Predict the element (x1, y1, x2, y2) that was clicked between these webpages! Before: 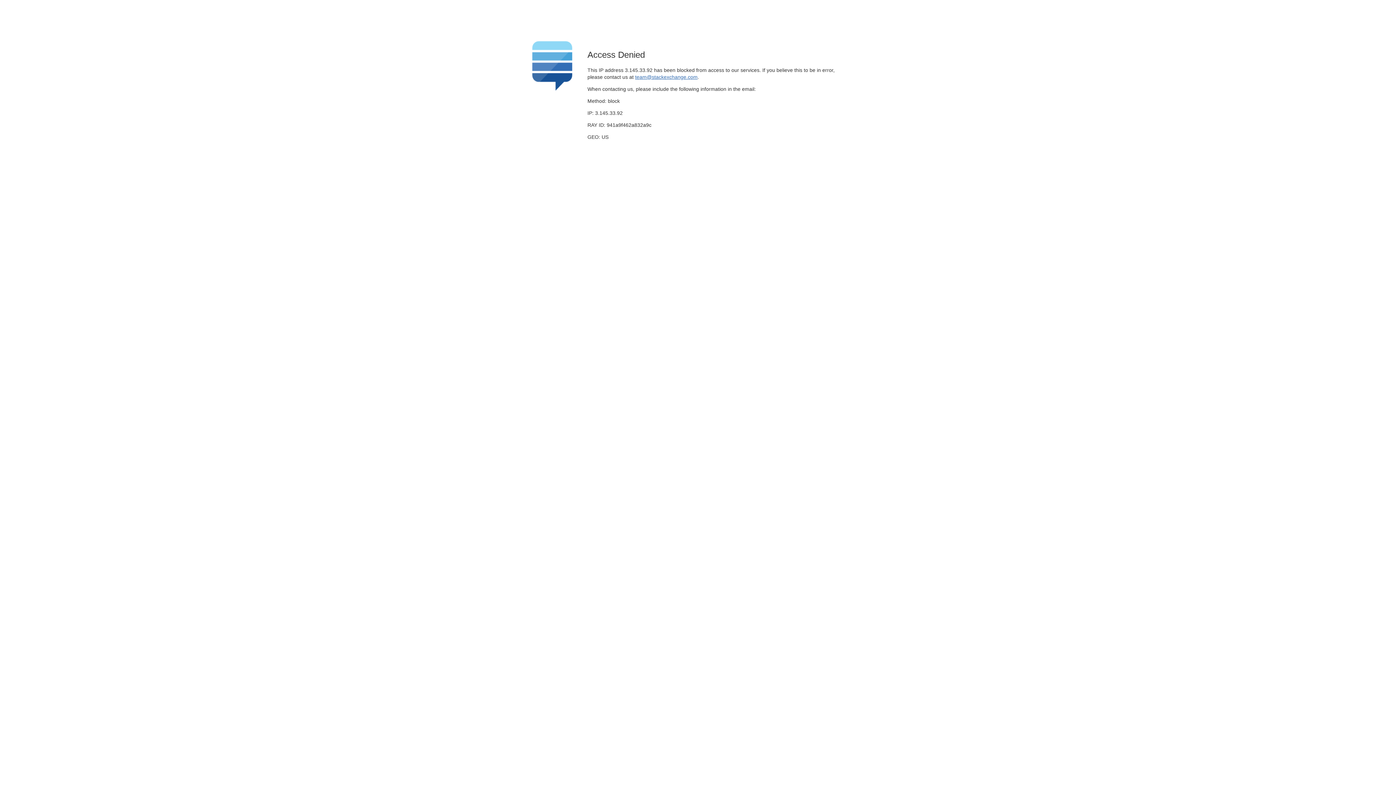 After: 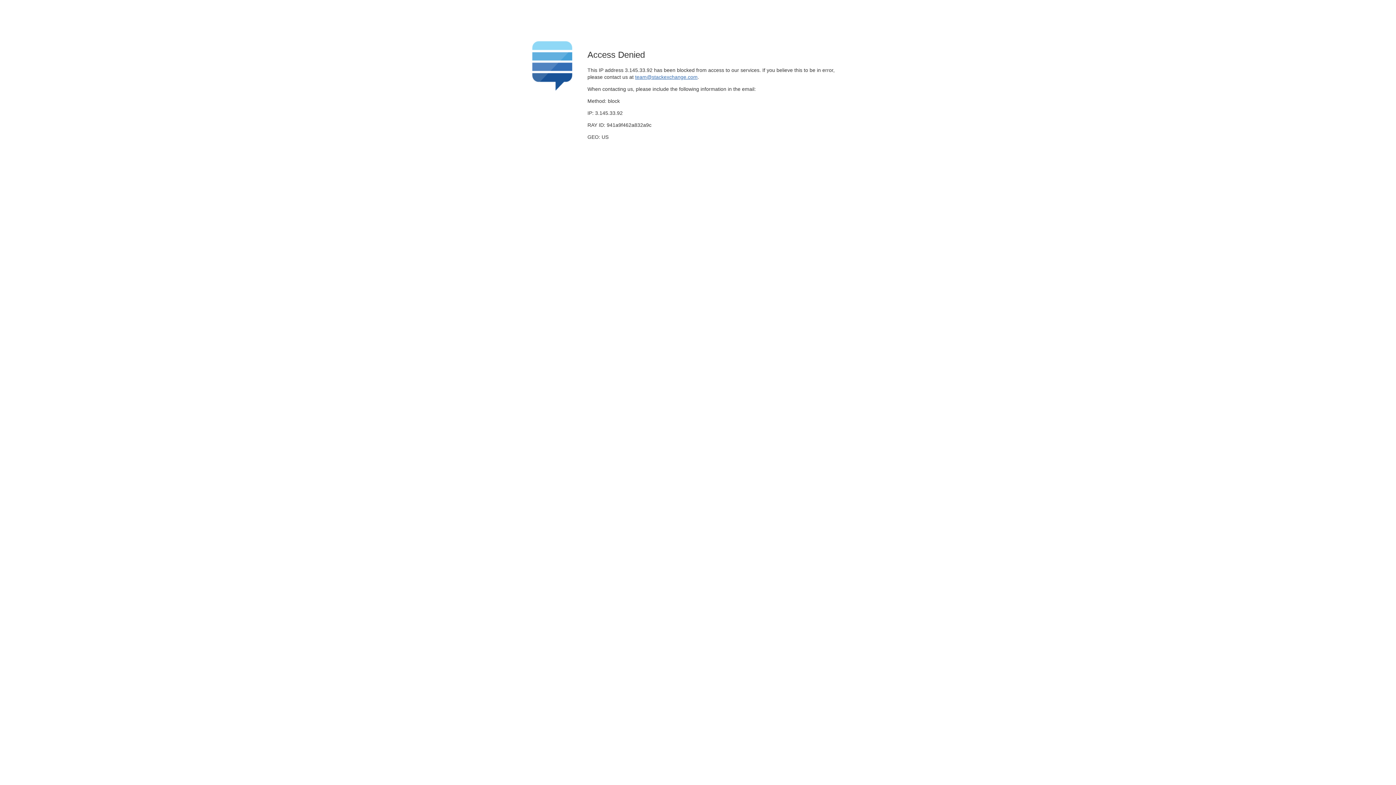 Action: label: team@stackexchange.com bbox: (635, 74, 697, 79)